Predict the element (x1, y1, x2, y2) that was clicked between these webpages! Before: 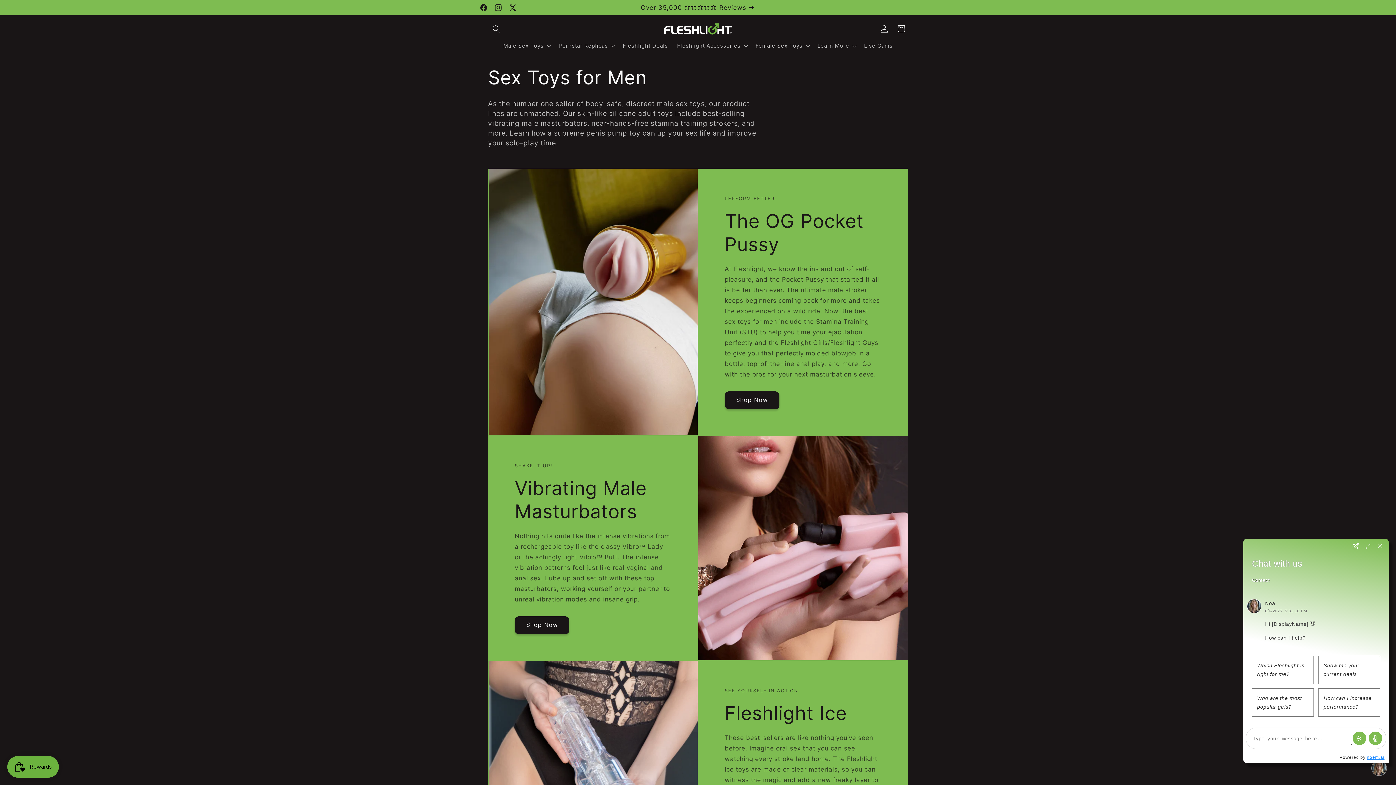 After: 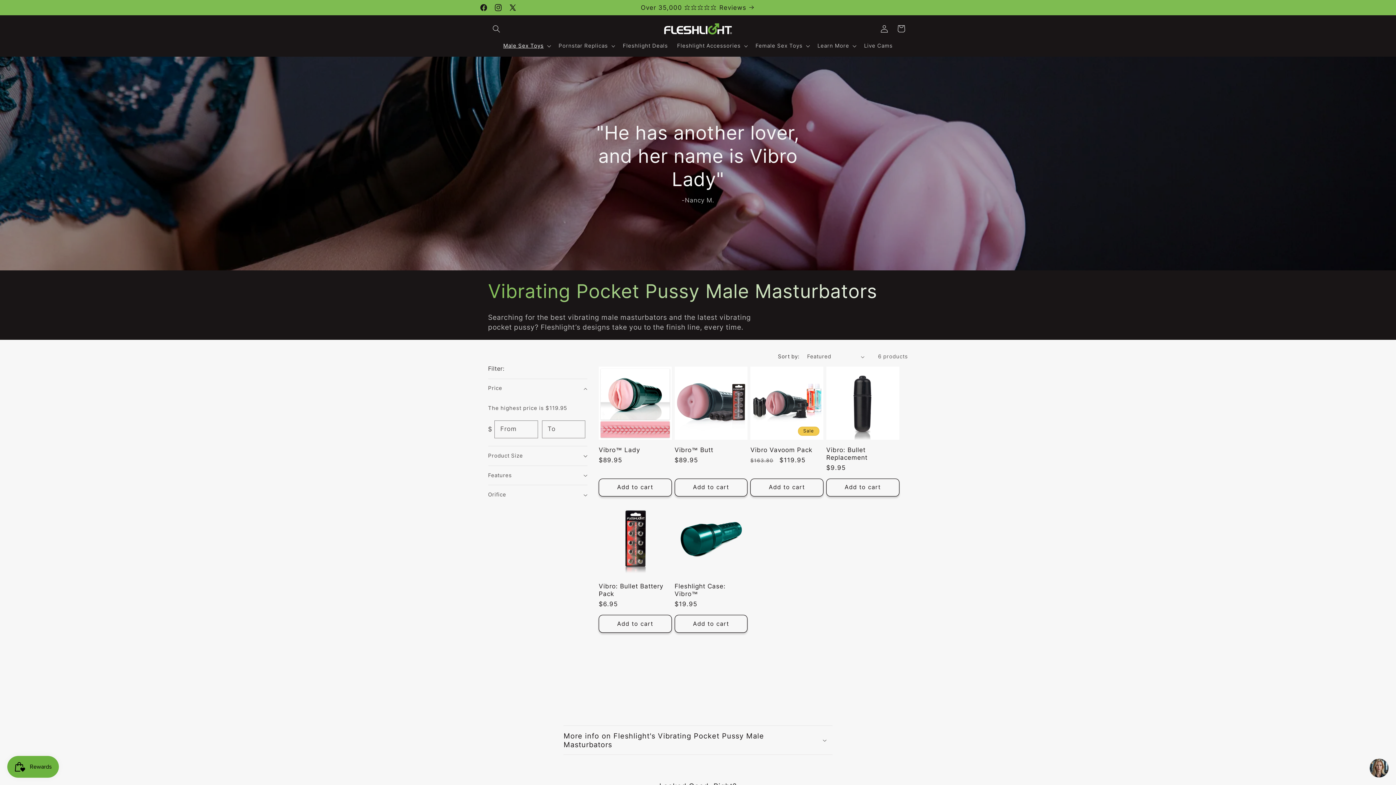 Action: label: Shop Now bbox: (514, 616, 569, 634)